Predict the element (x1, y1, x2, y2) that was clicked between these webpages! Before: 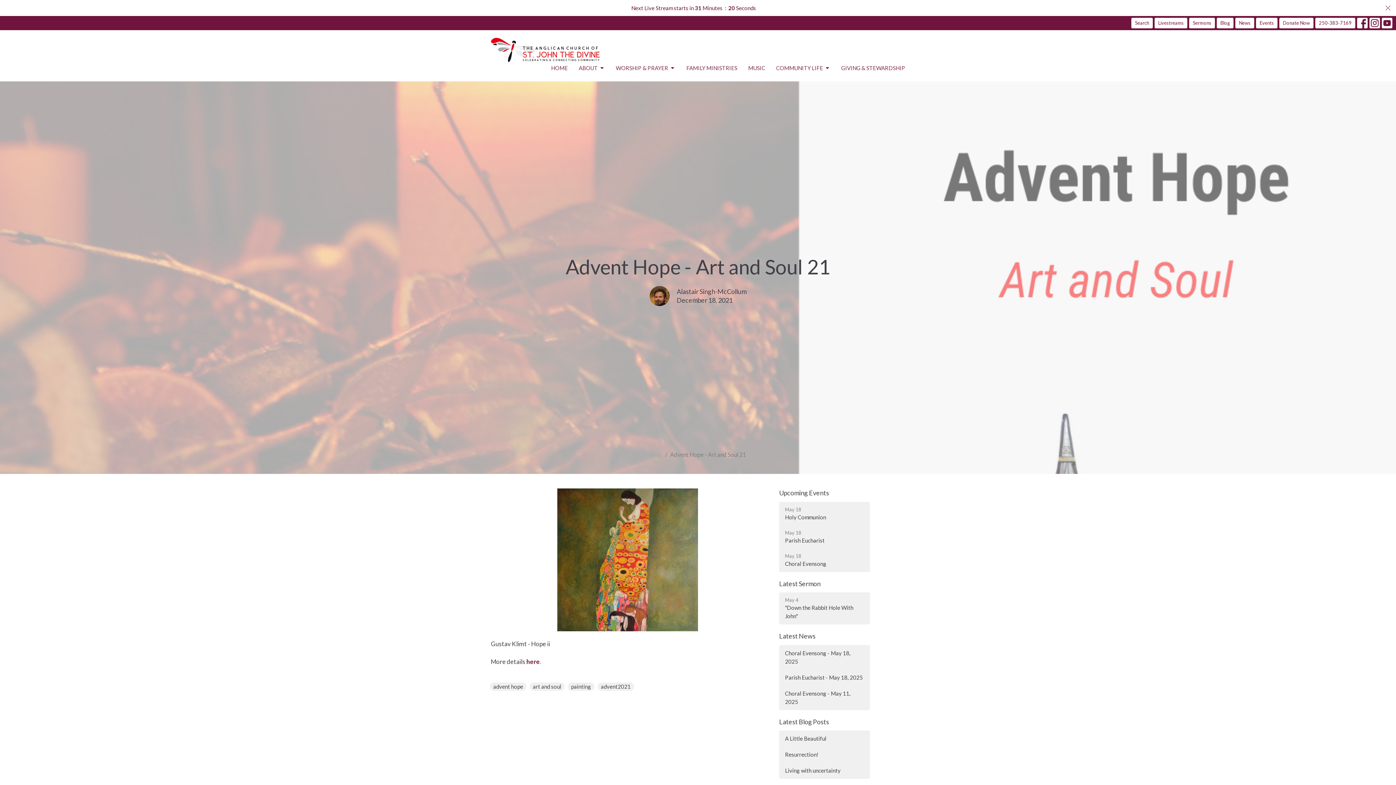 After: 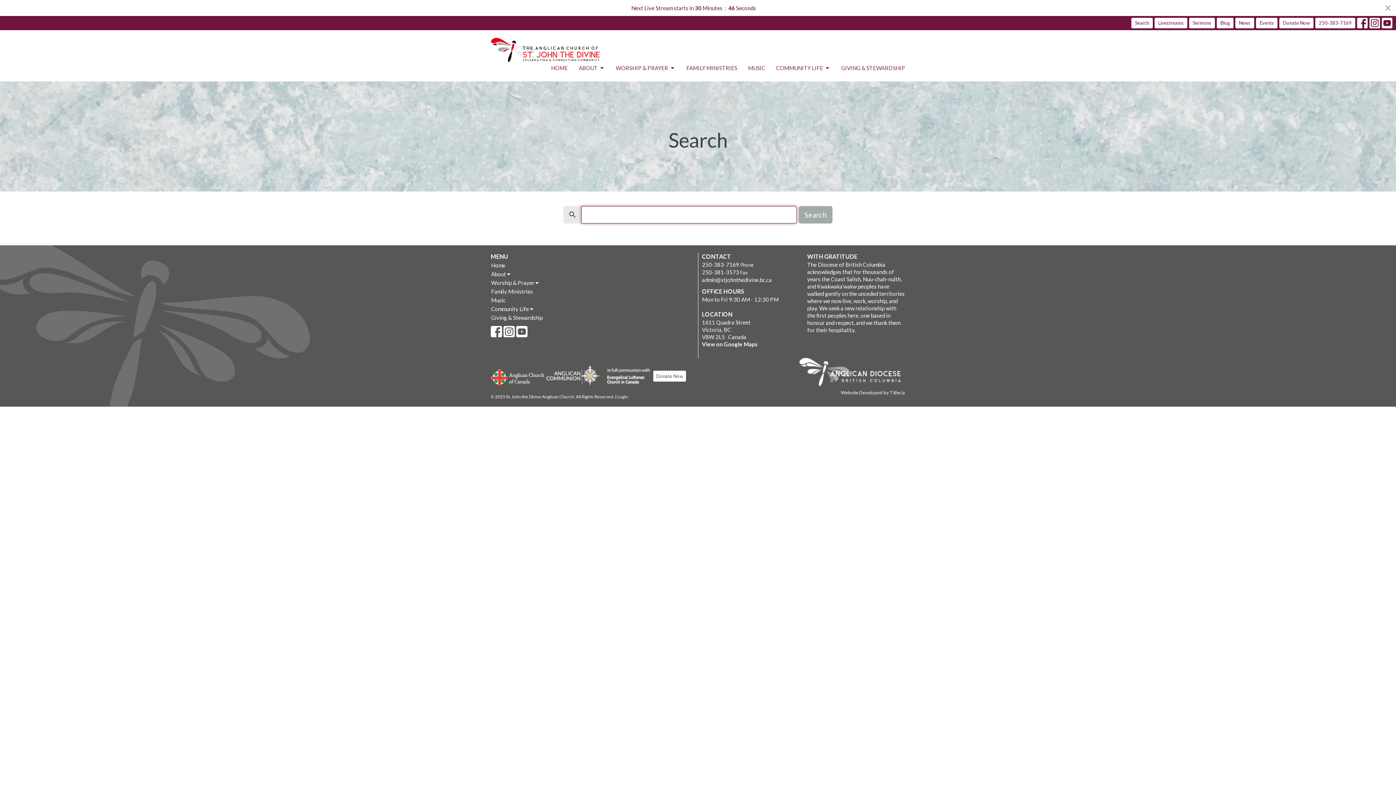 Action: label: Search bbox: (1131, 17, 1153, 28)